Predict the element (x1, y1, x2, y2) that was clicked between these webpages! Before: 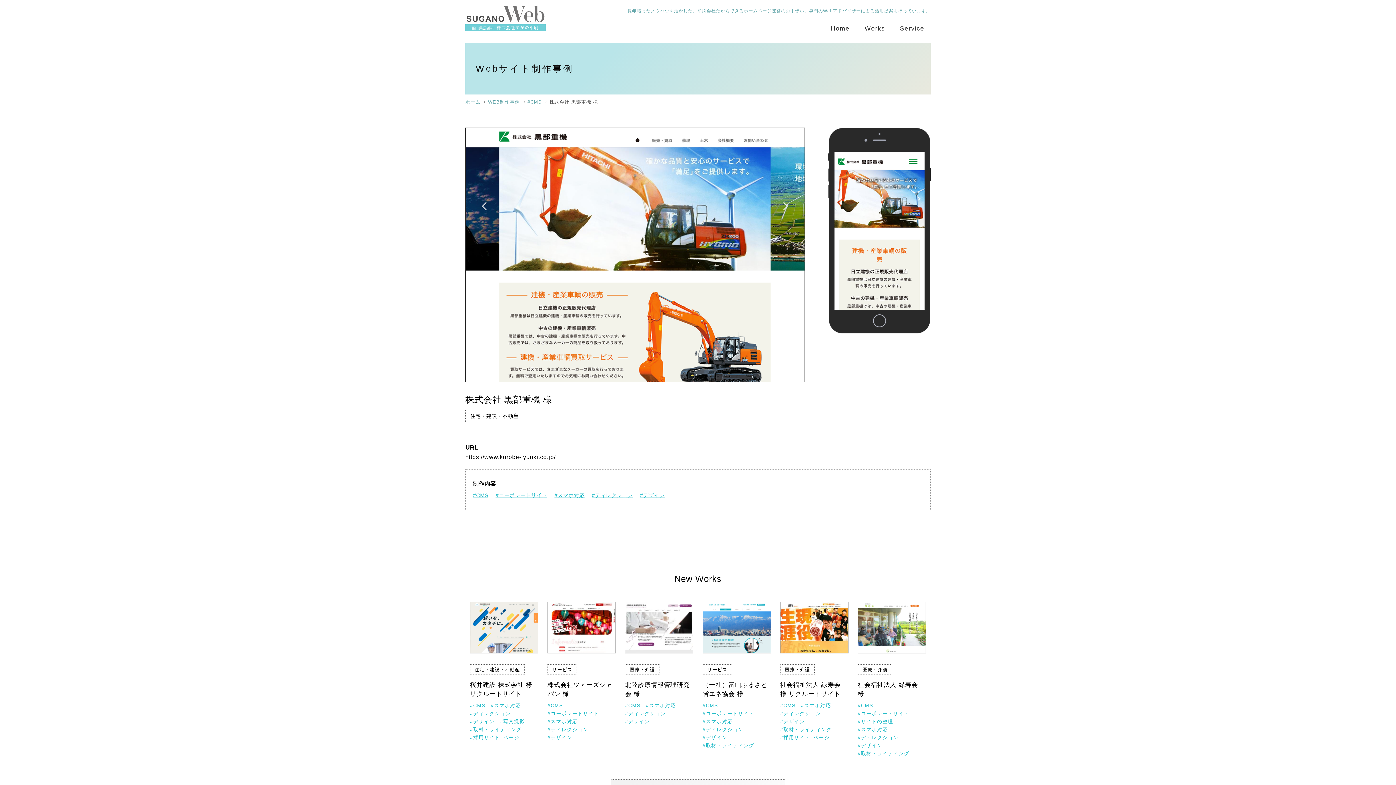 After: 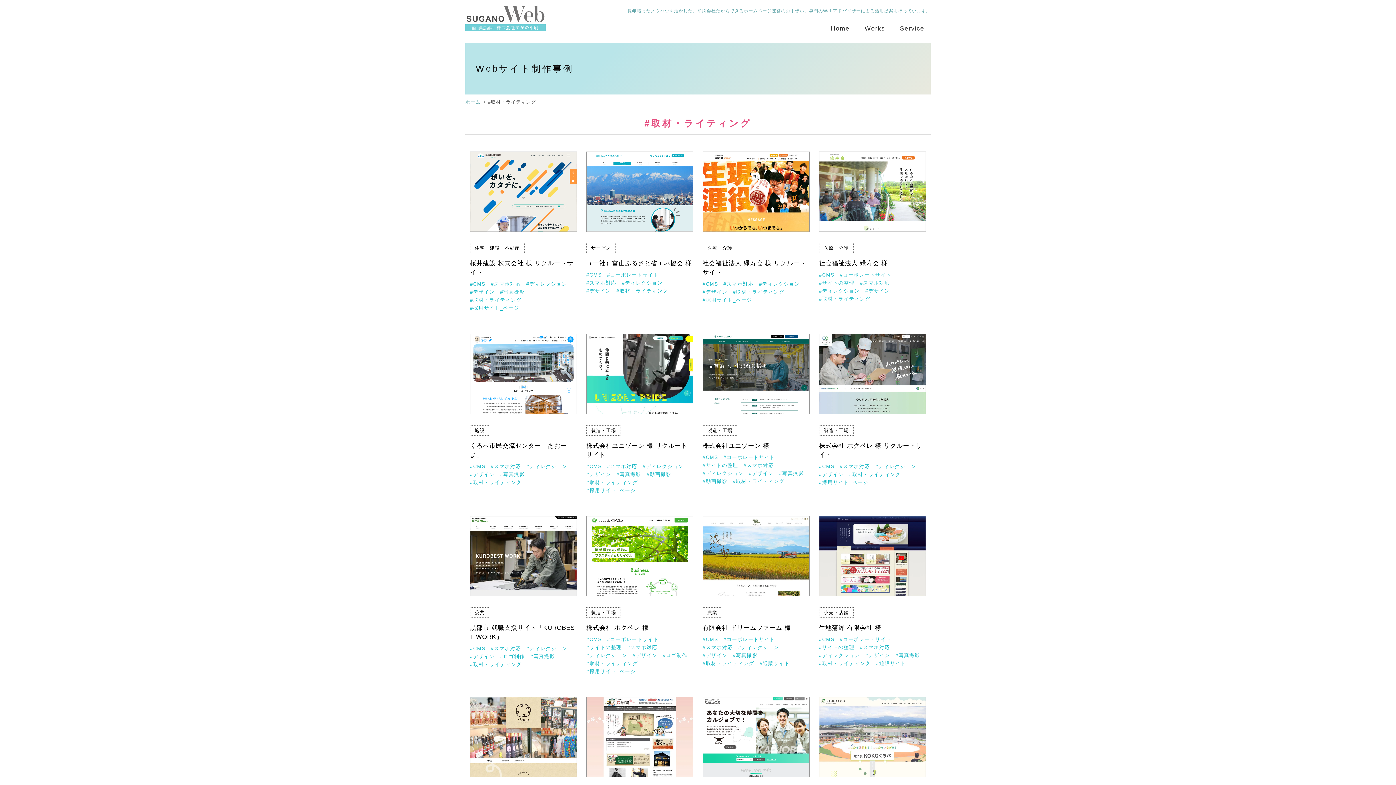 Action: bbox: (702, 742, 754, 749) label: #取材・ライティング